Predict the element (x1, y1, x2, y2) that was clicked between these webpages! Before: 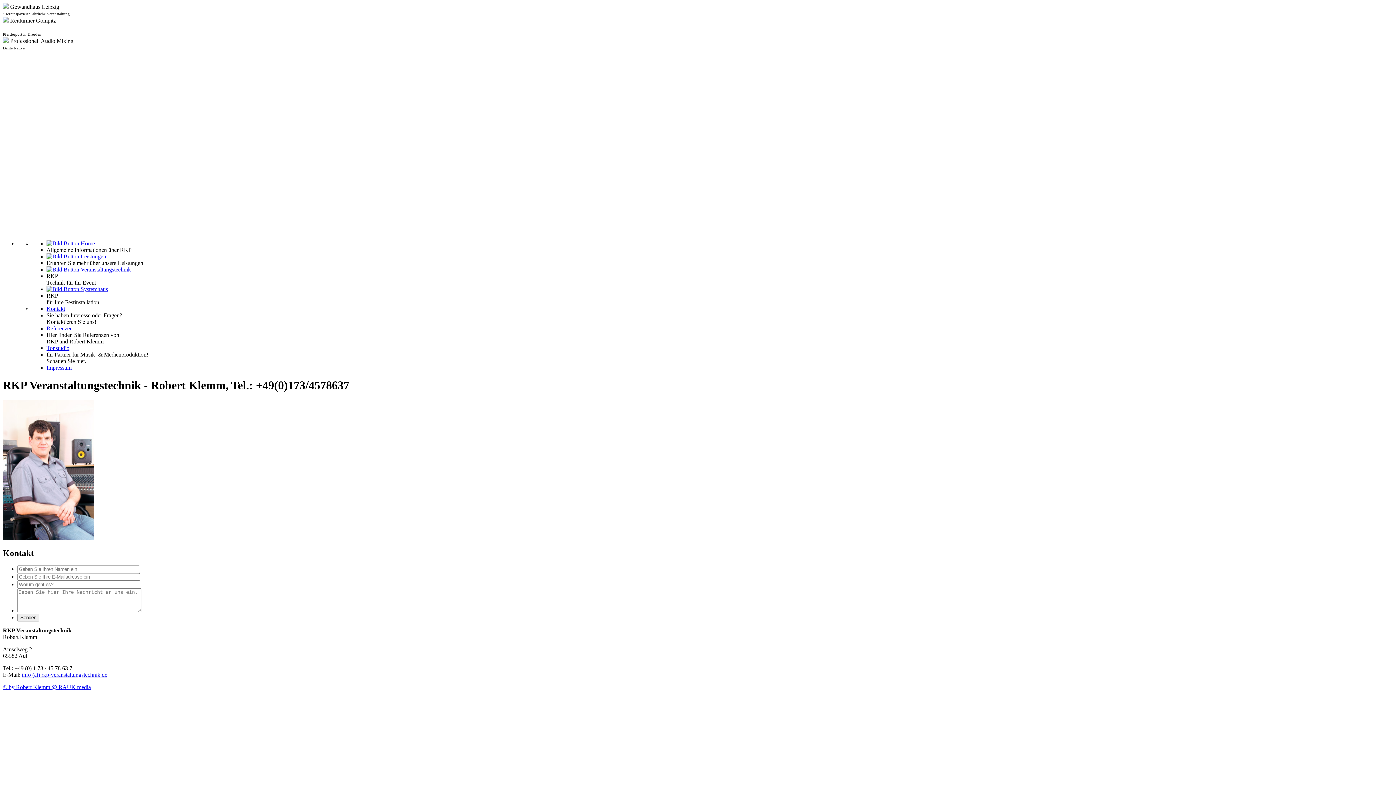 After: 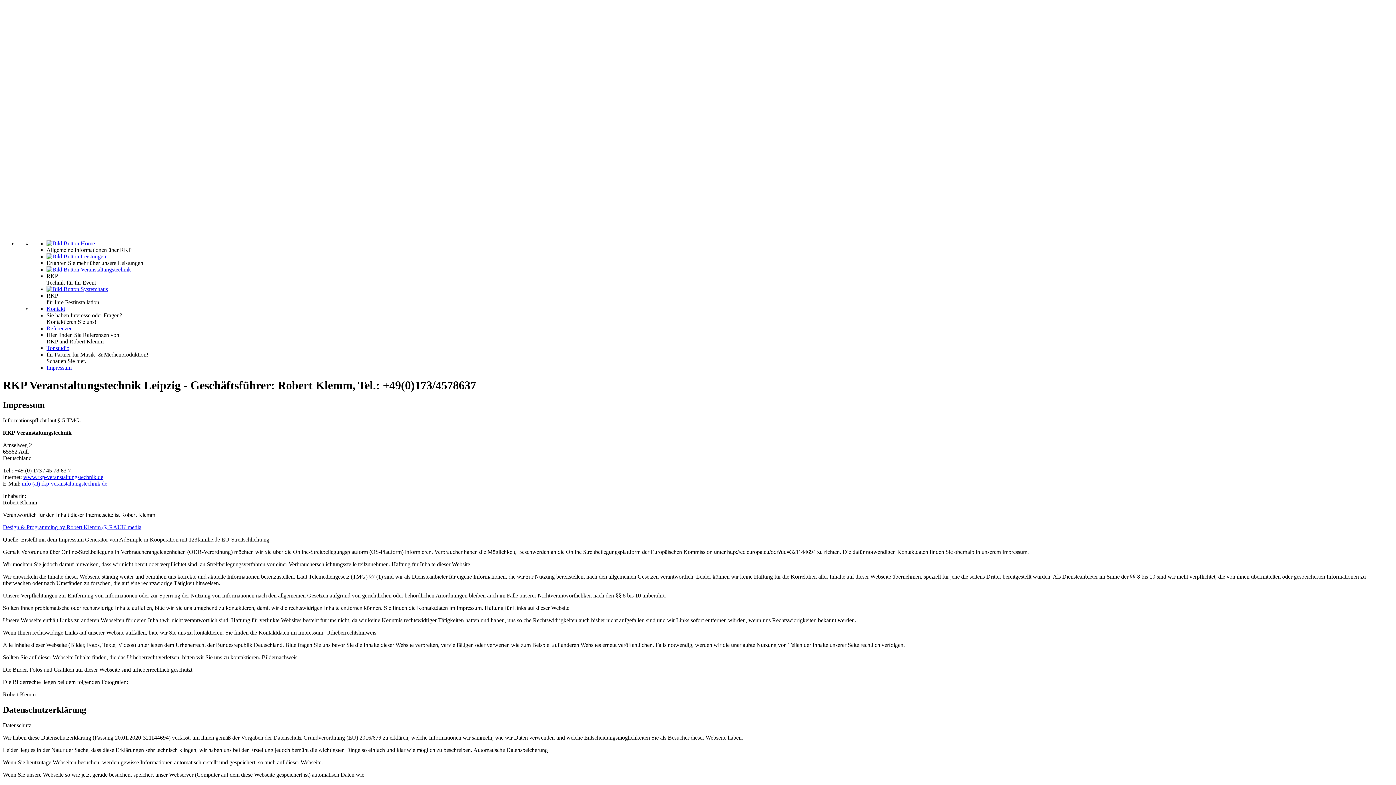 Action: label: Impressum bbox: (46, 364, 71, 370)